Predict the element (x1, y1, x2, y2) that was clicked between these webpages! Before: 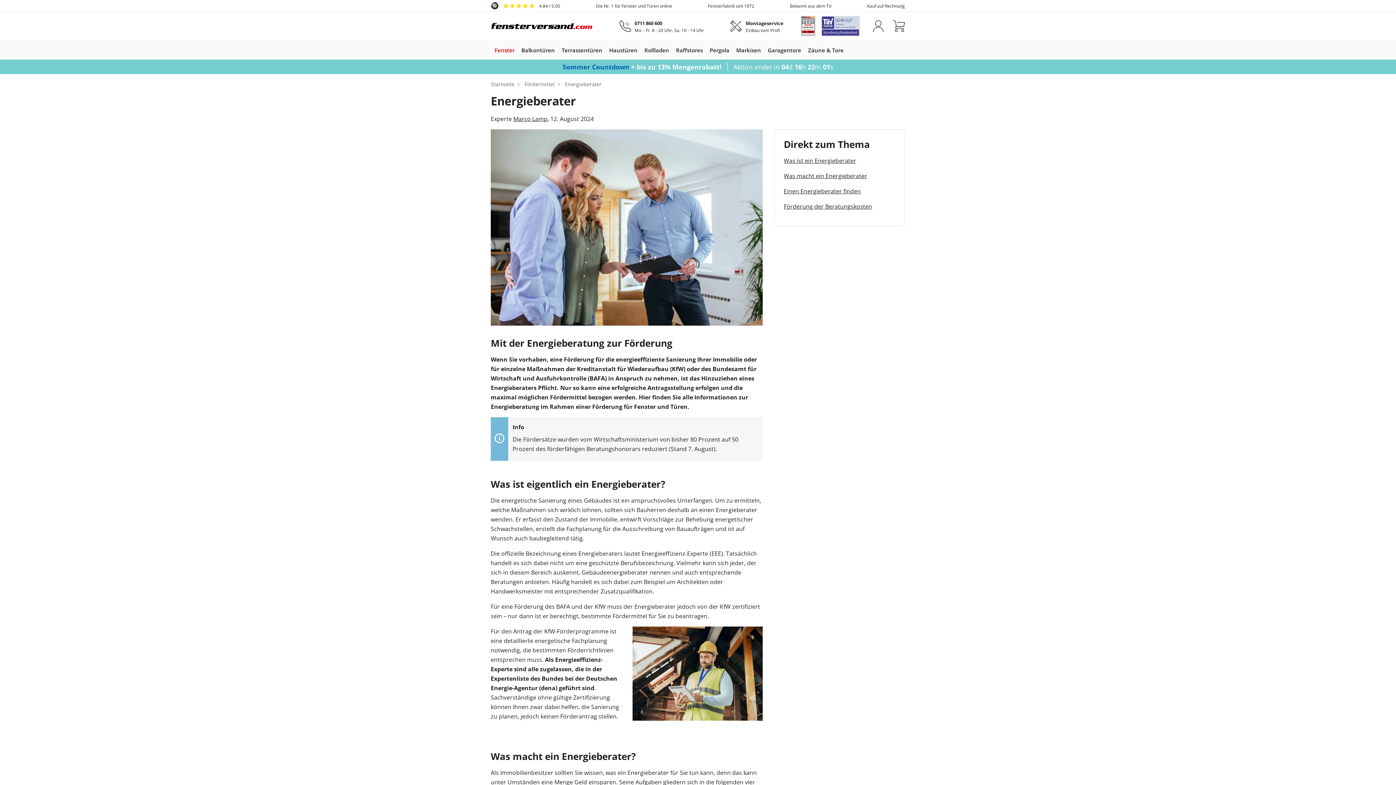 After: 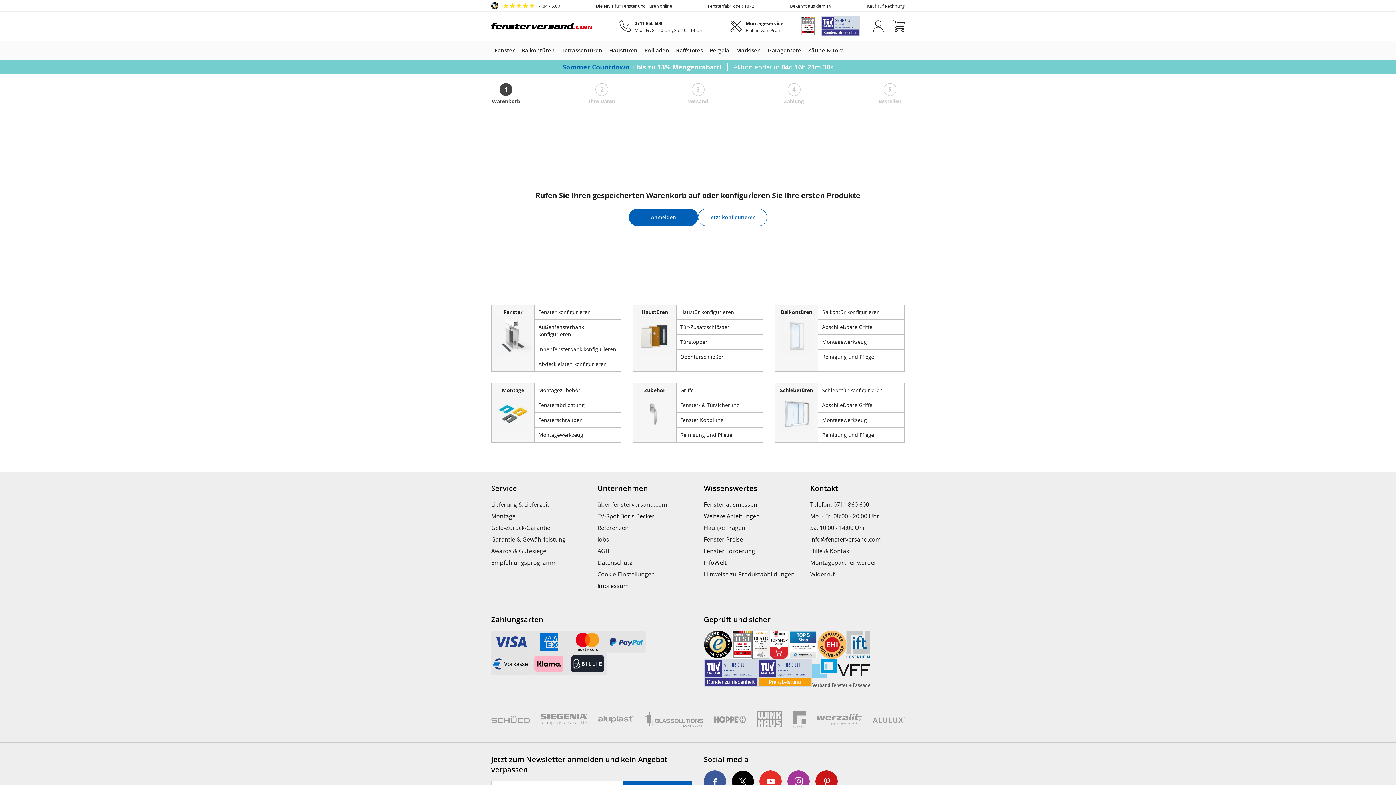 Action: label: cart bbox: (893, 20, 905, 32)